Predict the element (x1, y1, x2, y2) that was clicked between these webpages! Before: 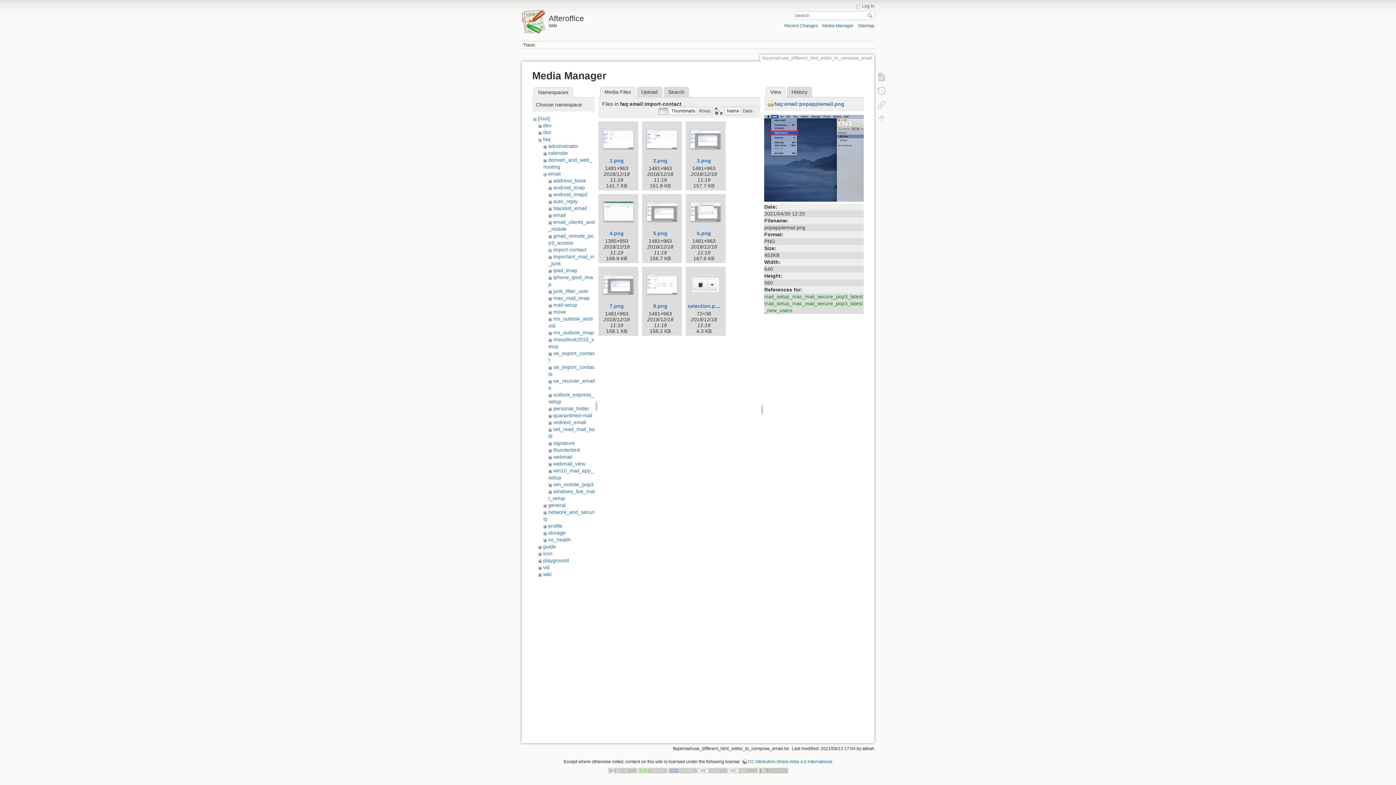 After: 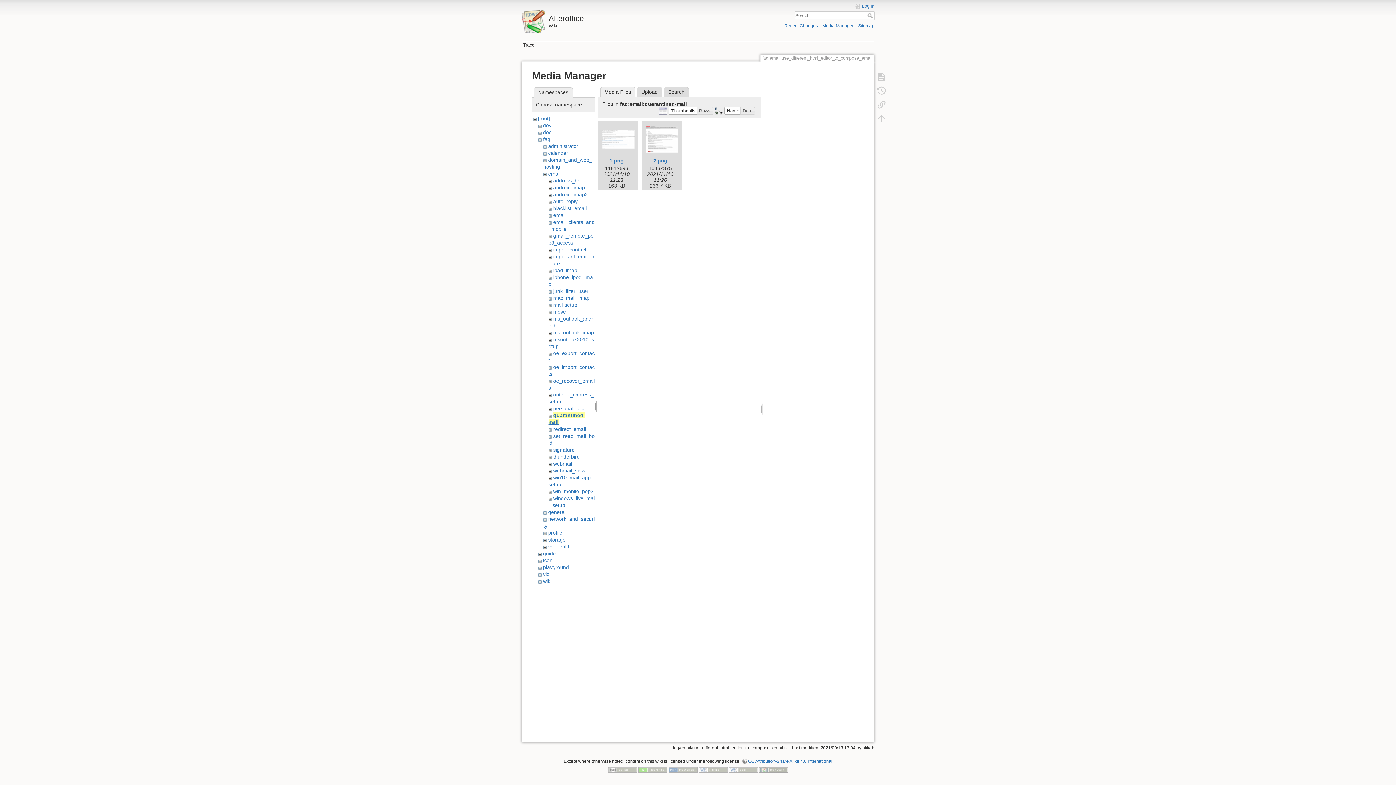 Action: bbox: (553, 412, 592, 418) label: quarantined-mail